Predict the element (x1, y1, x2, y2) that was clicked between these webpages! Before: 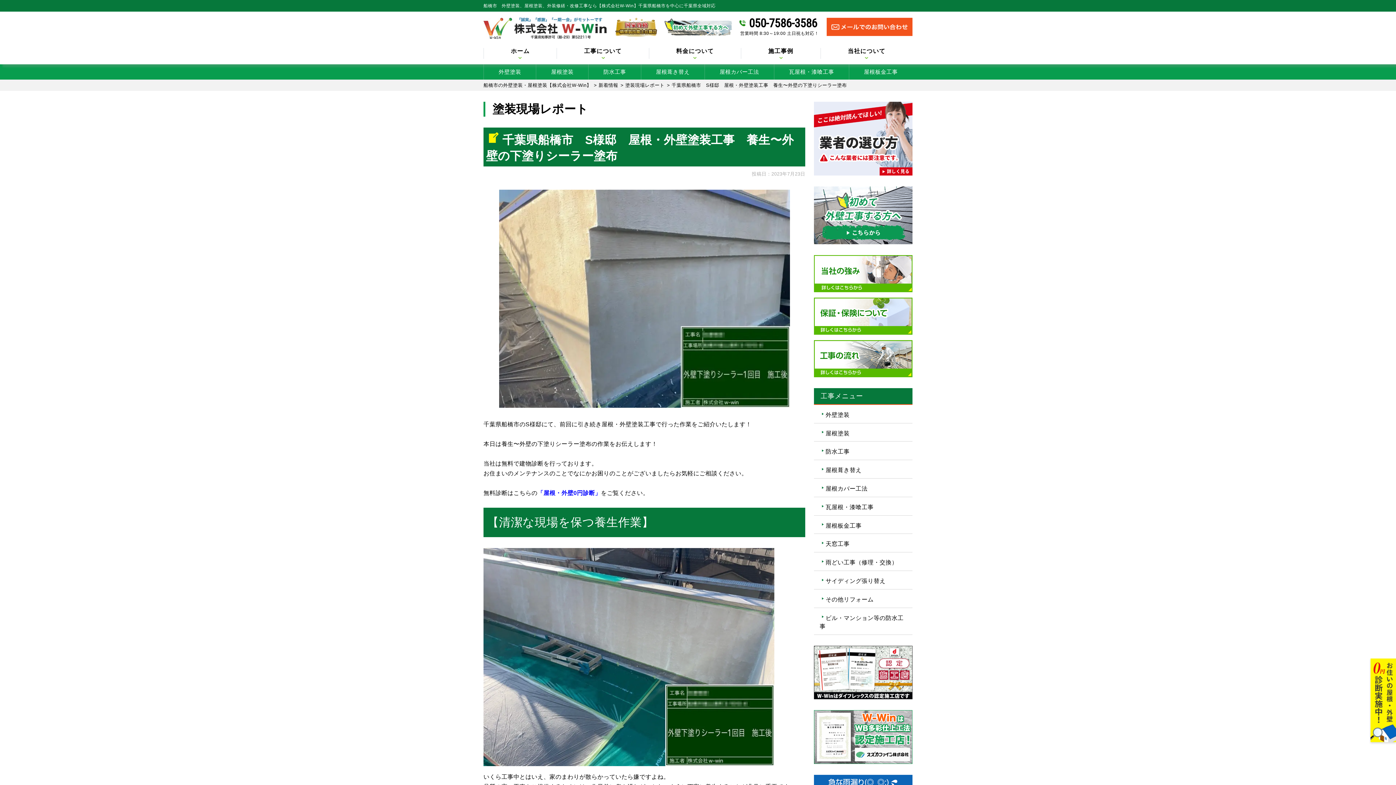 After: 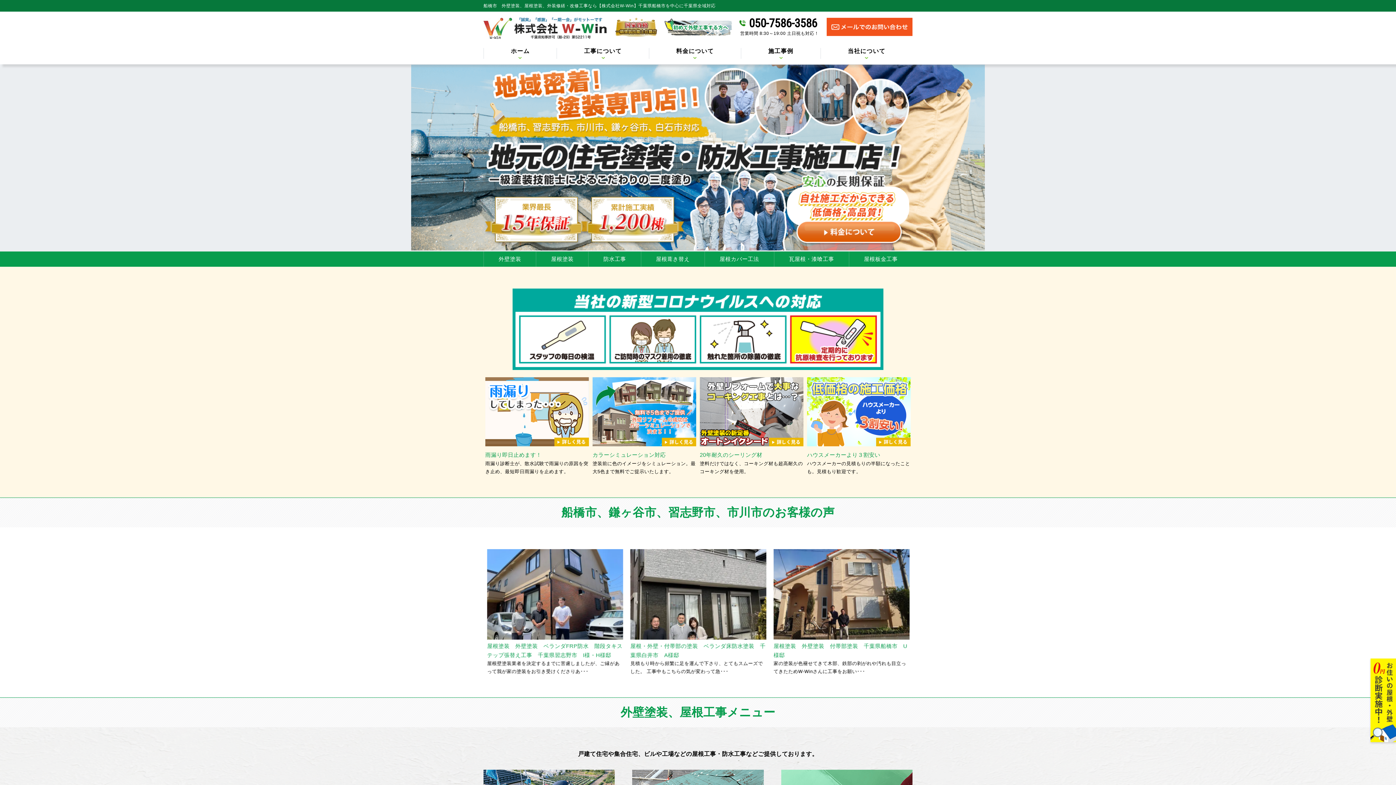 Action: label: ホーム bbox: (483, 47, 556, 58)